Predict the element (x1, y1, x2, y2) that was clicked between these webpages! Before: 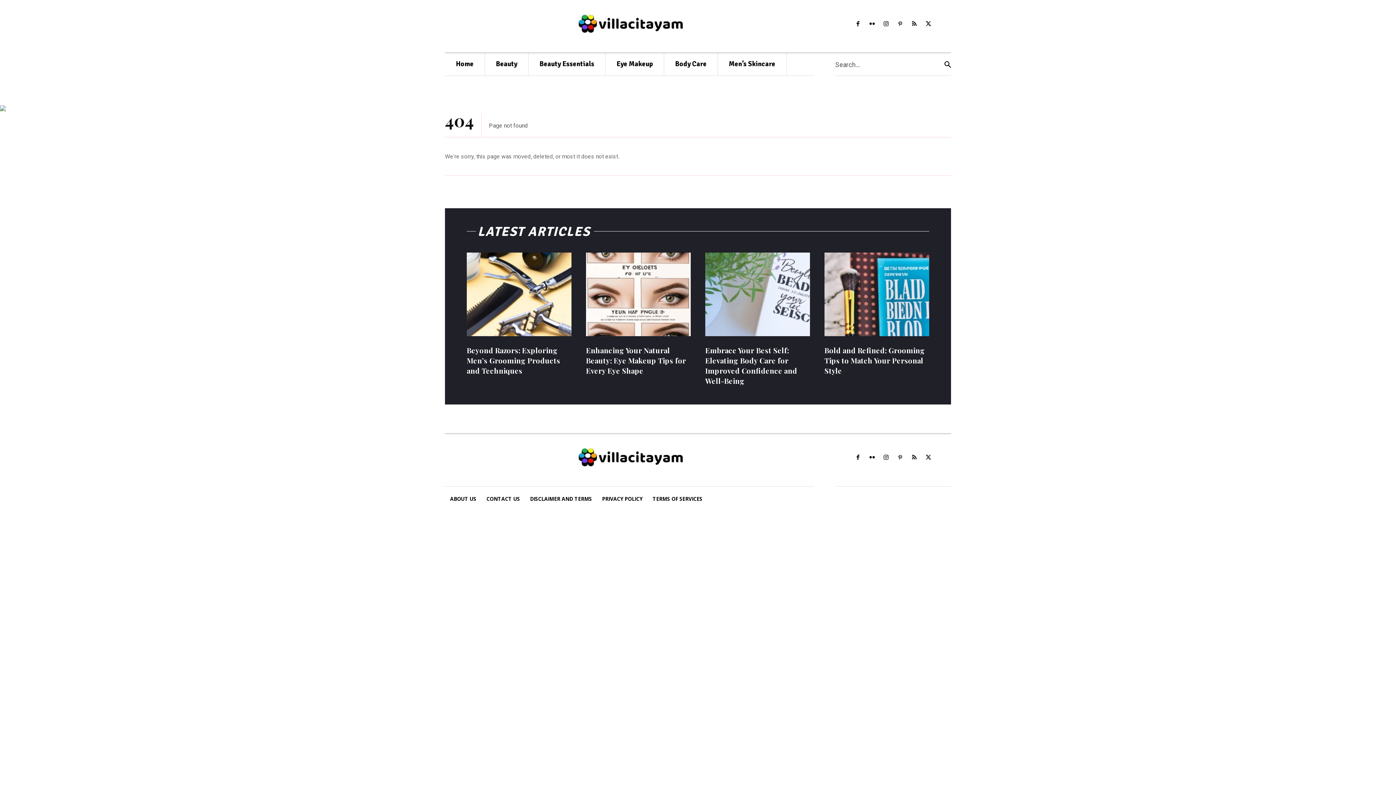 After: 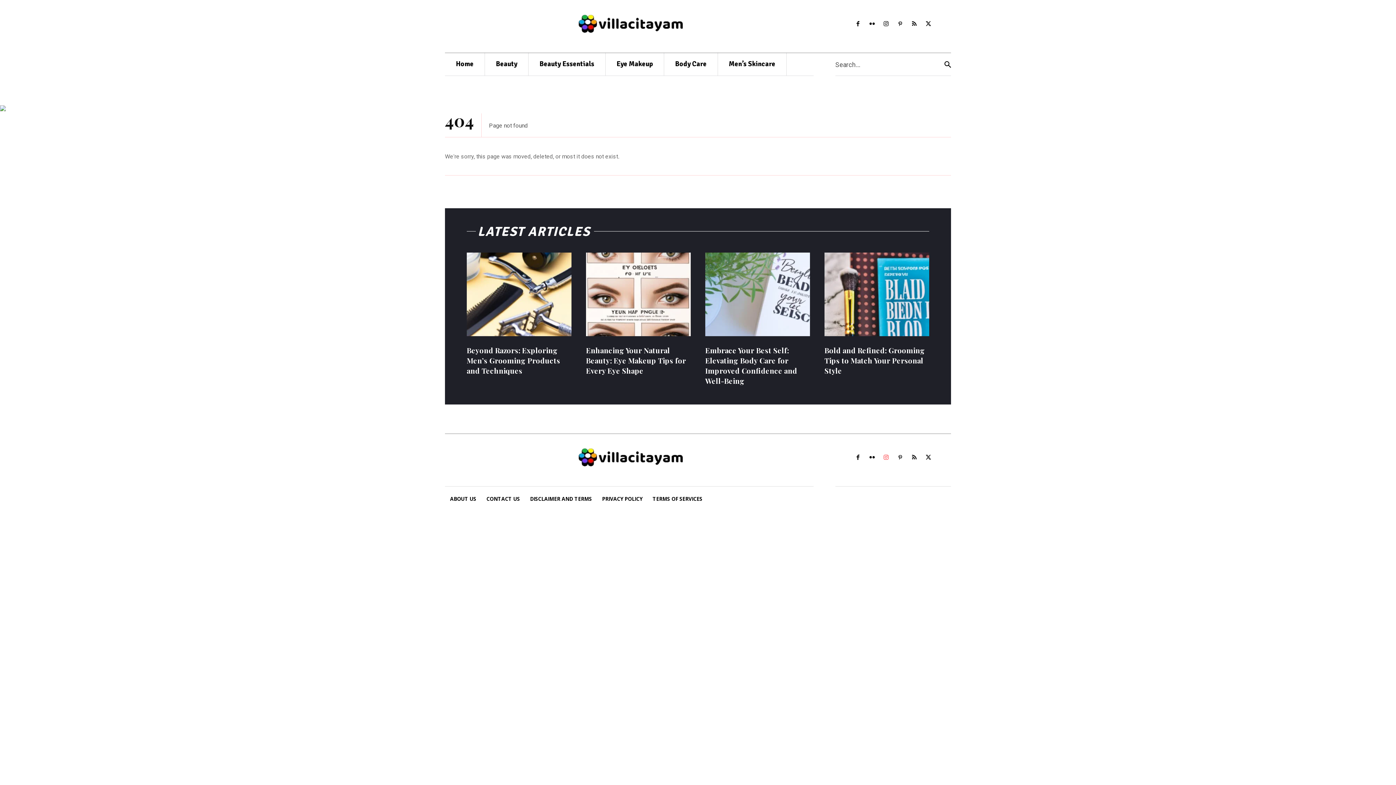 Action: bbox: (881, 453, 891, 463)